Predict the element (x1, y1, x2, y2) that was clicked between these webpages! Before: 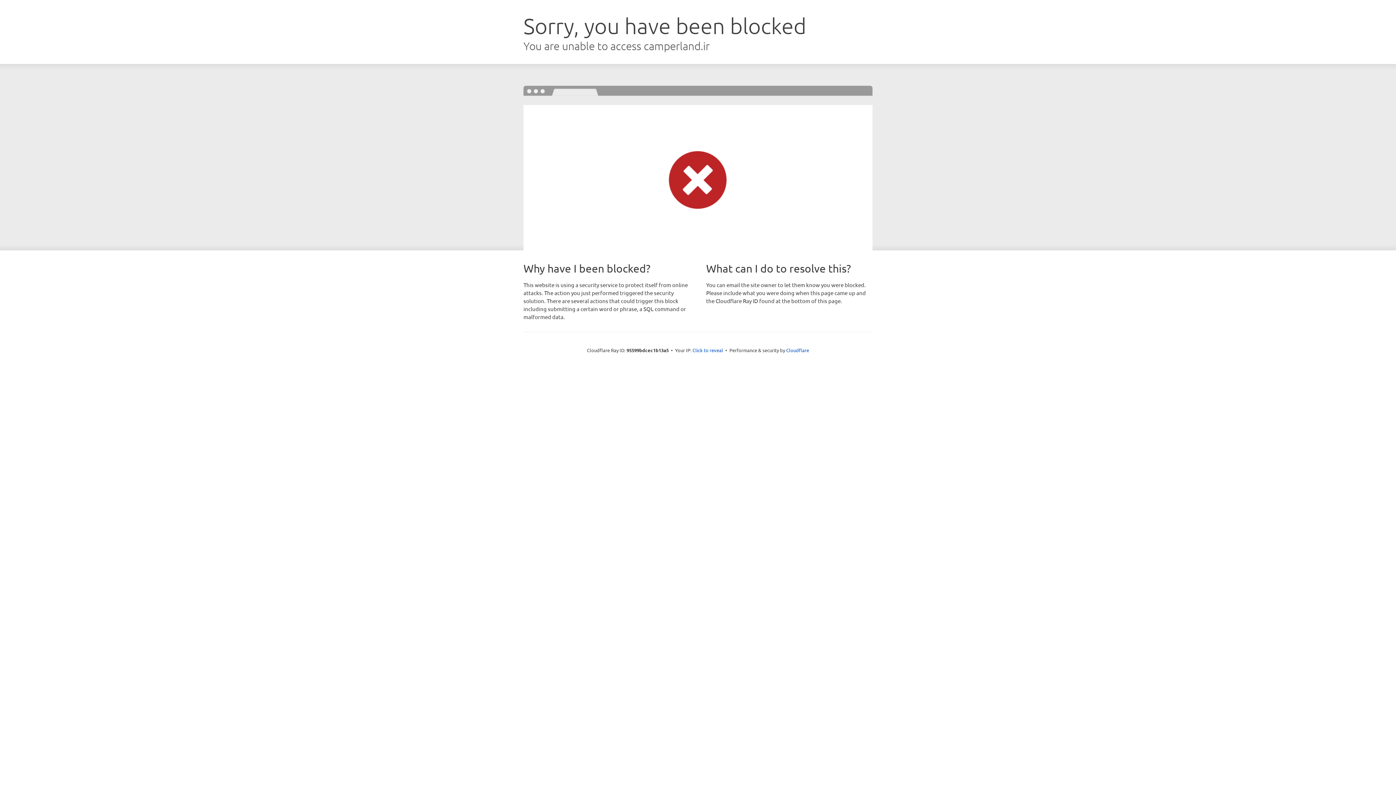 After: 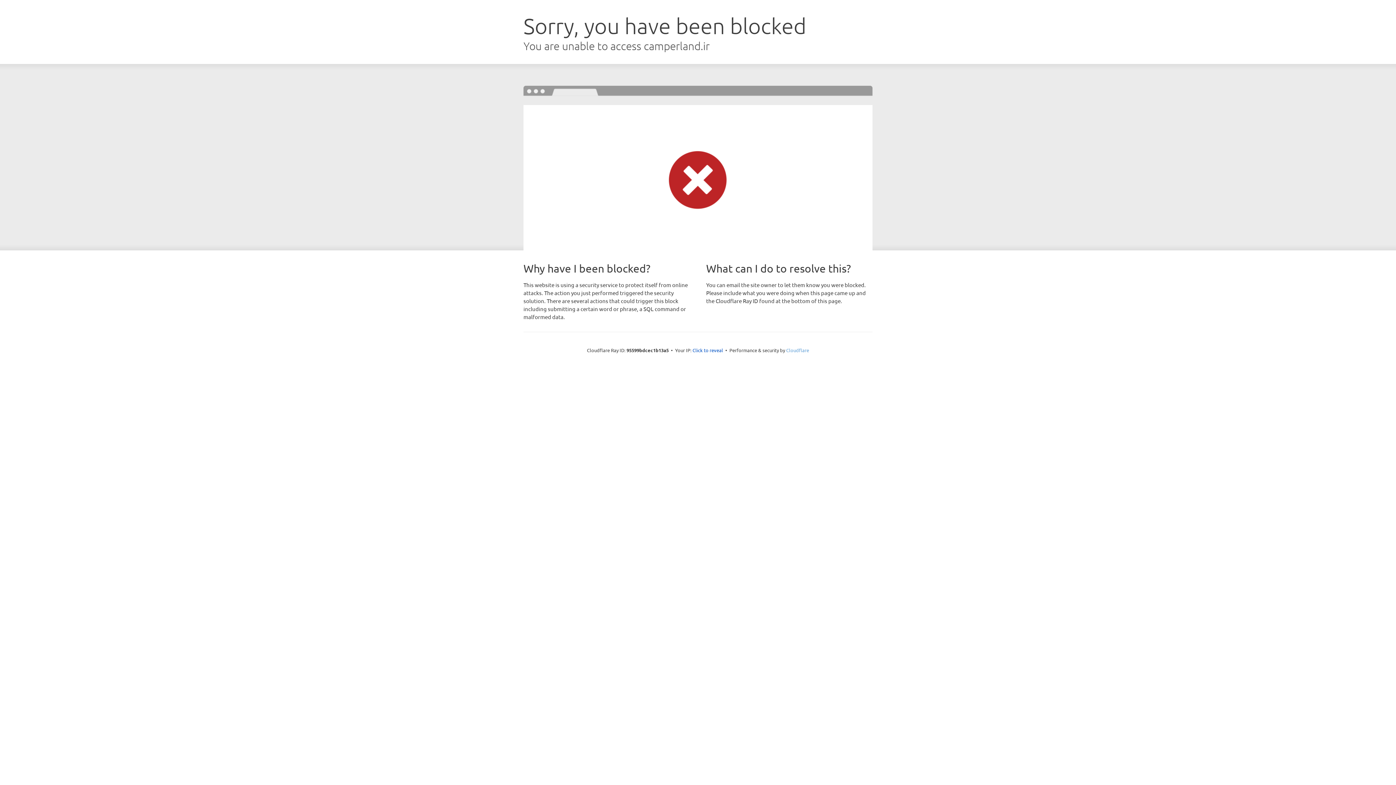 Action: bbox: (786, 347, 809, 353) label: Cloudflare